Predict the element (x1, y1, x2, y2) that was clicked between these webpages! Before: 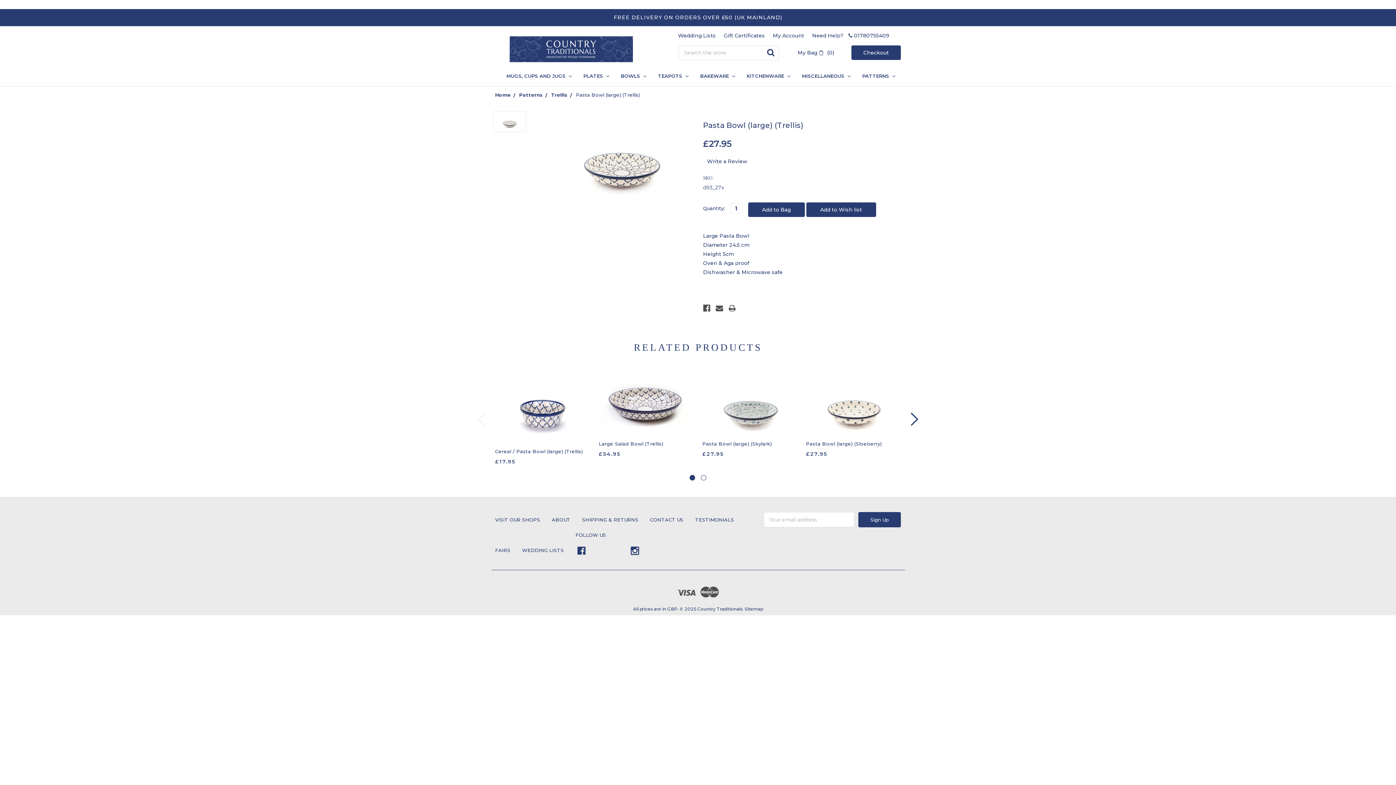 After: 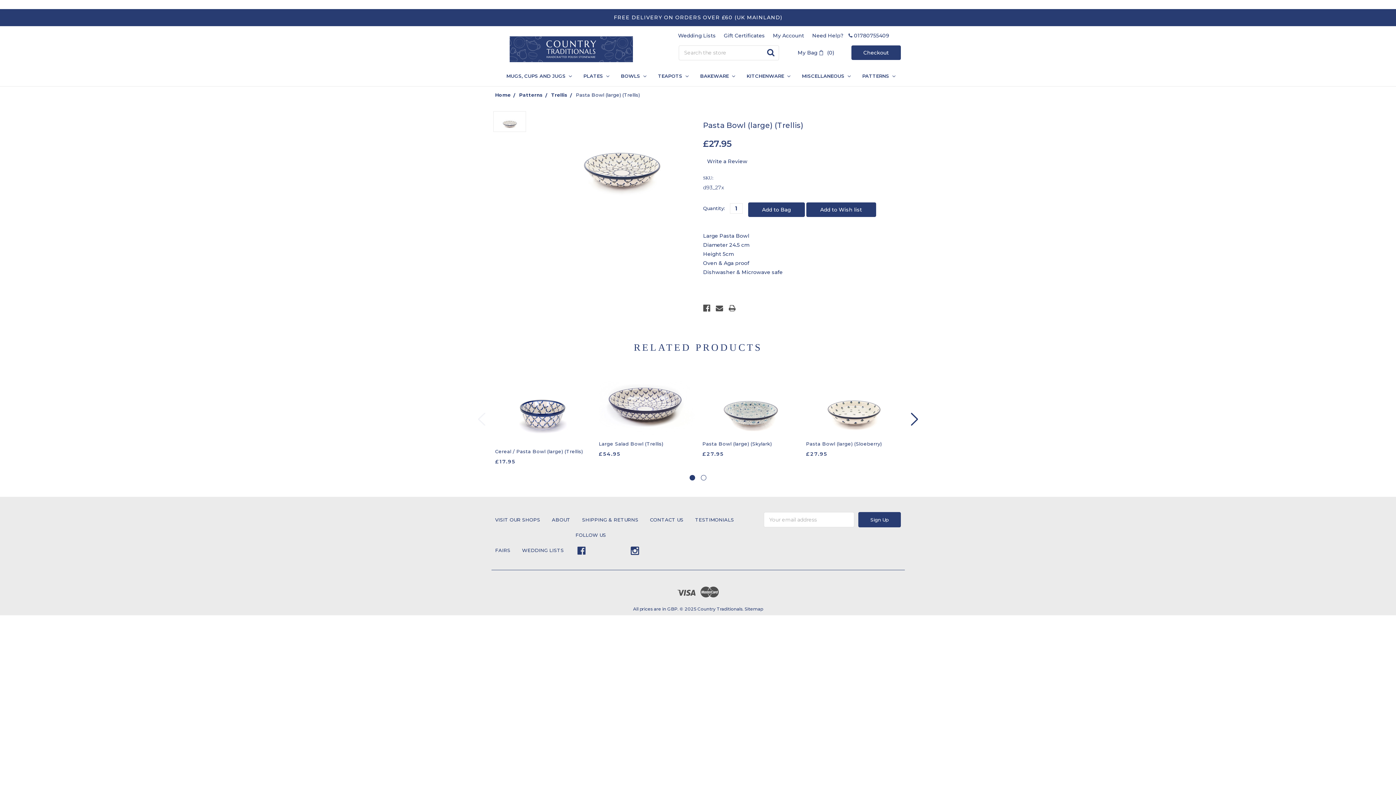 Action: label: FOLLOW US  bbox: (575, 527, 617, 533)